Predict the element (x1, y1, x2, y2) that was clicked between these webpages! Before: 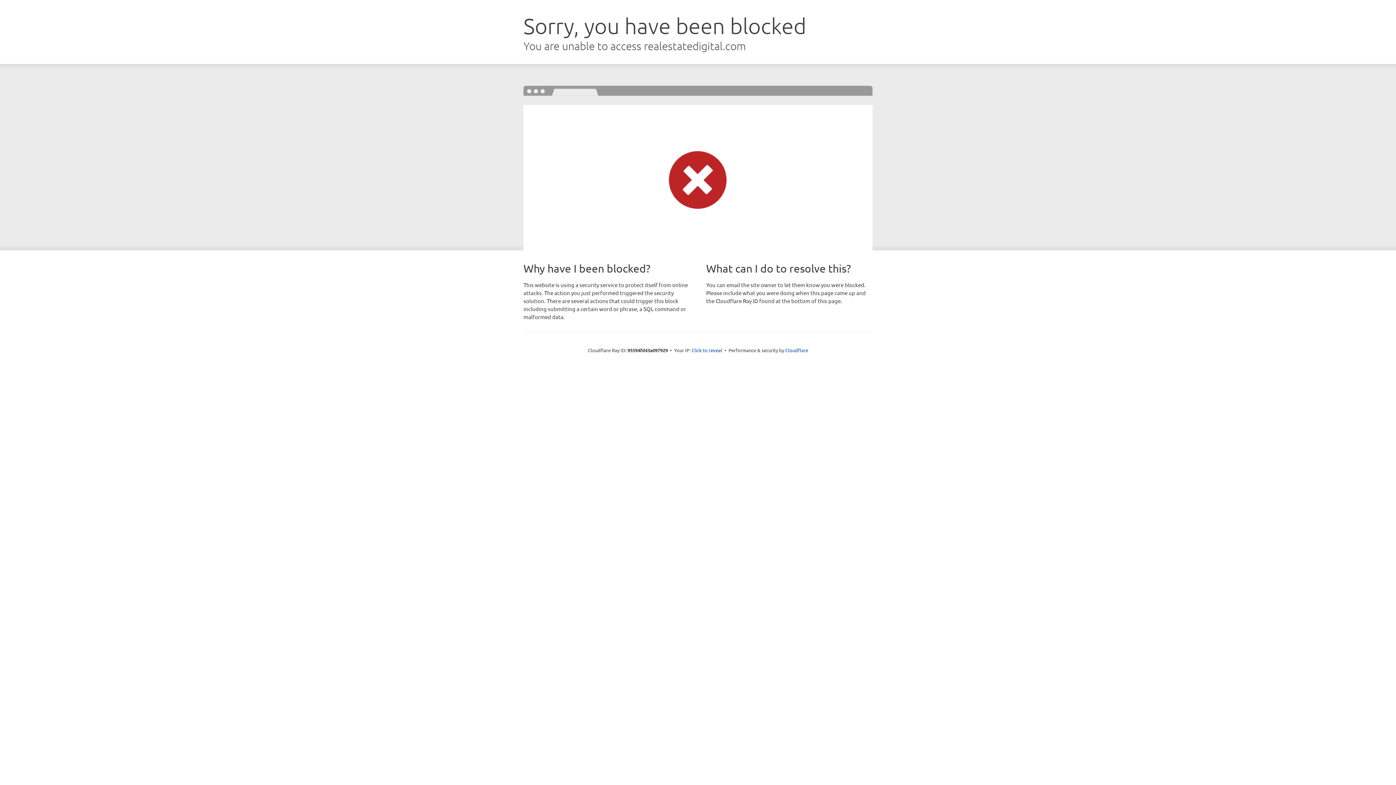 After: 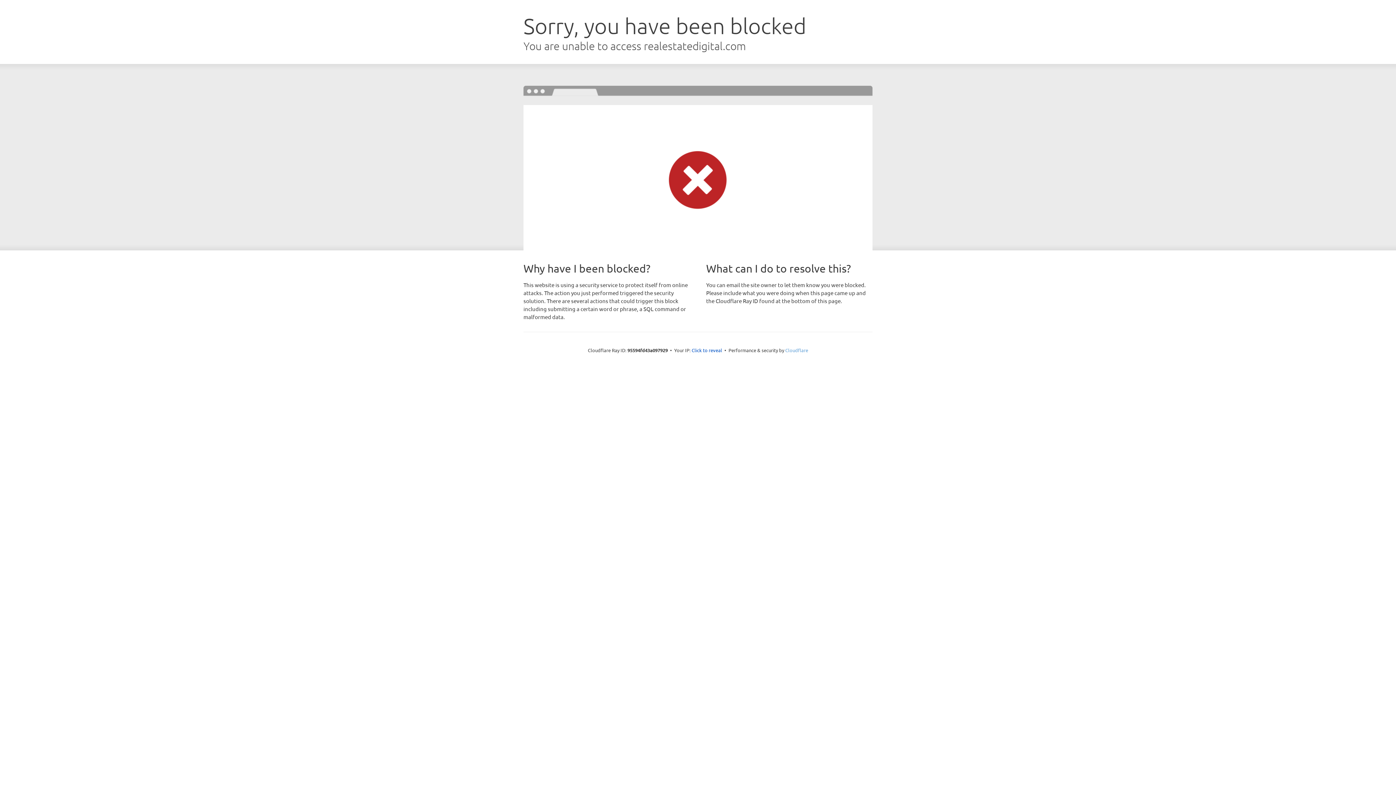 Action: label: Cloudflare bbox: (785, 347, 808, 353)